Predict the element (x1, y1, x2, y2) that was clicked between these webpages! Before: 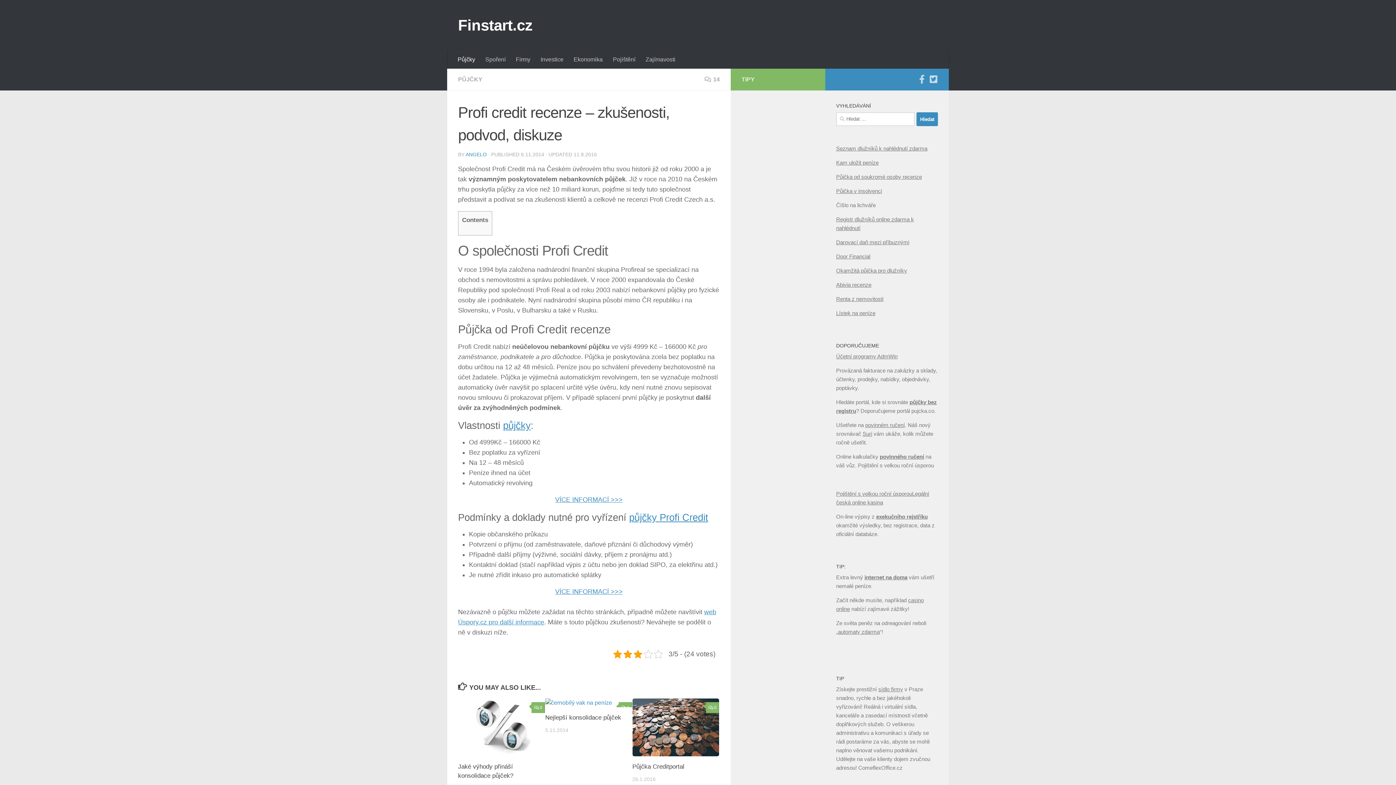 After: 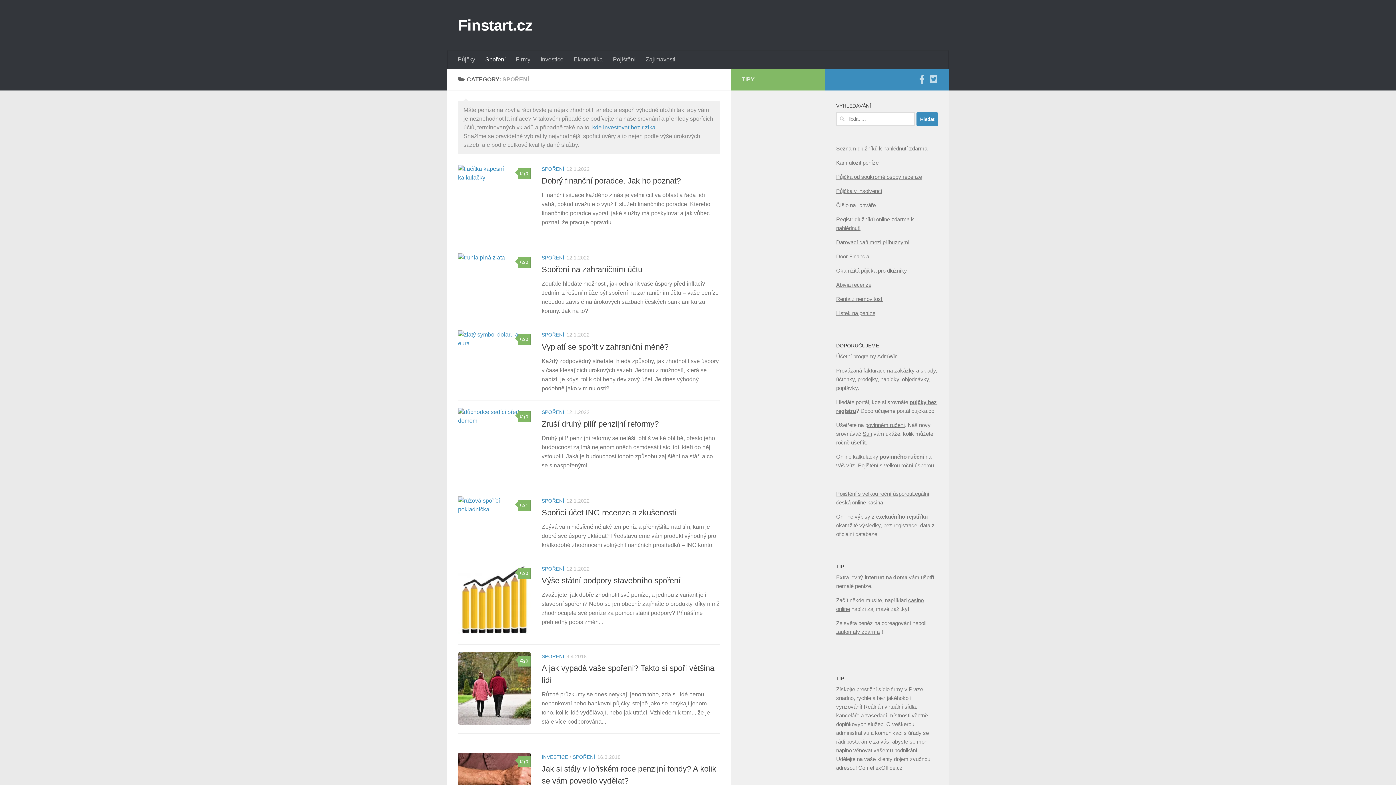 Action: bbox: (480, 50, 510, 68) label: Spoření